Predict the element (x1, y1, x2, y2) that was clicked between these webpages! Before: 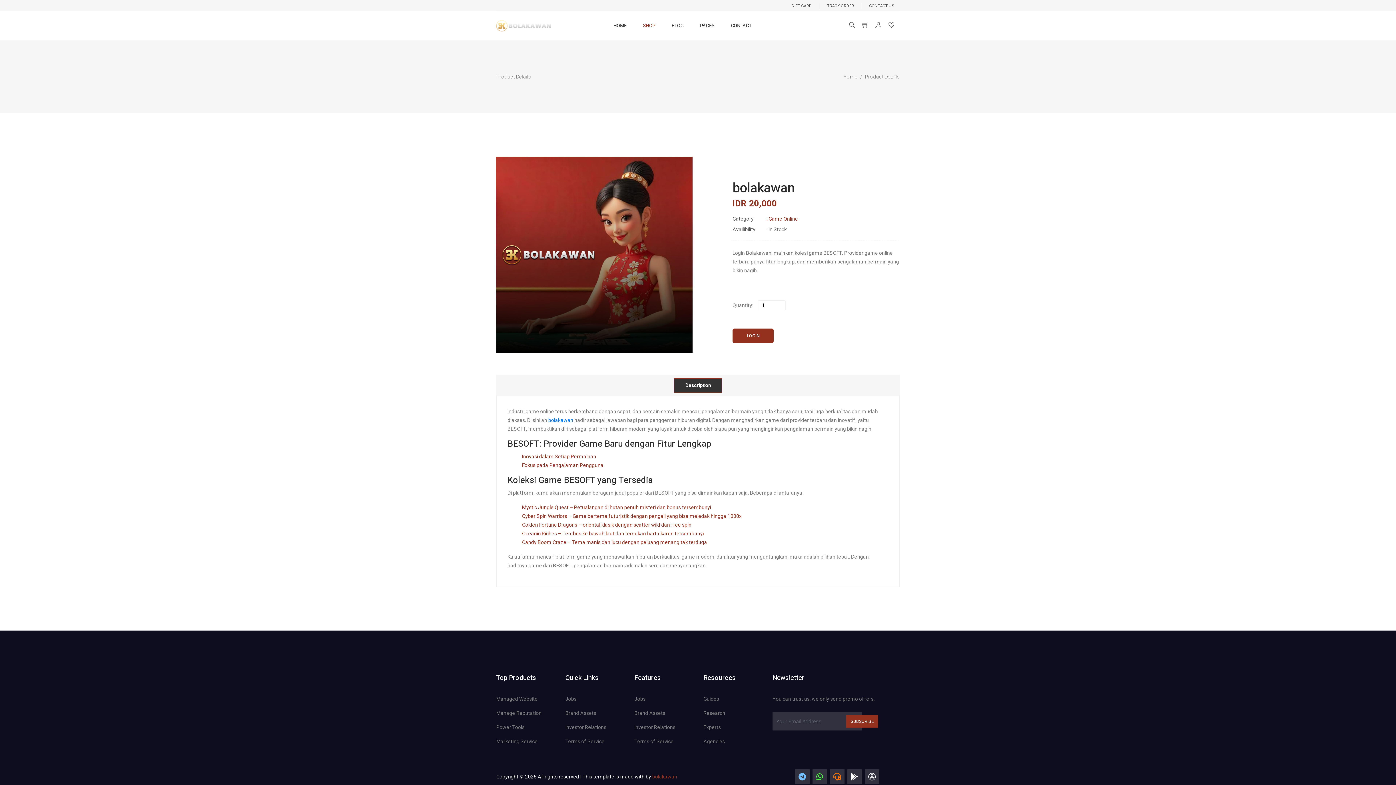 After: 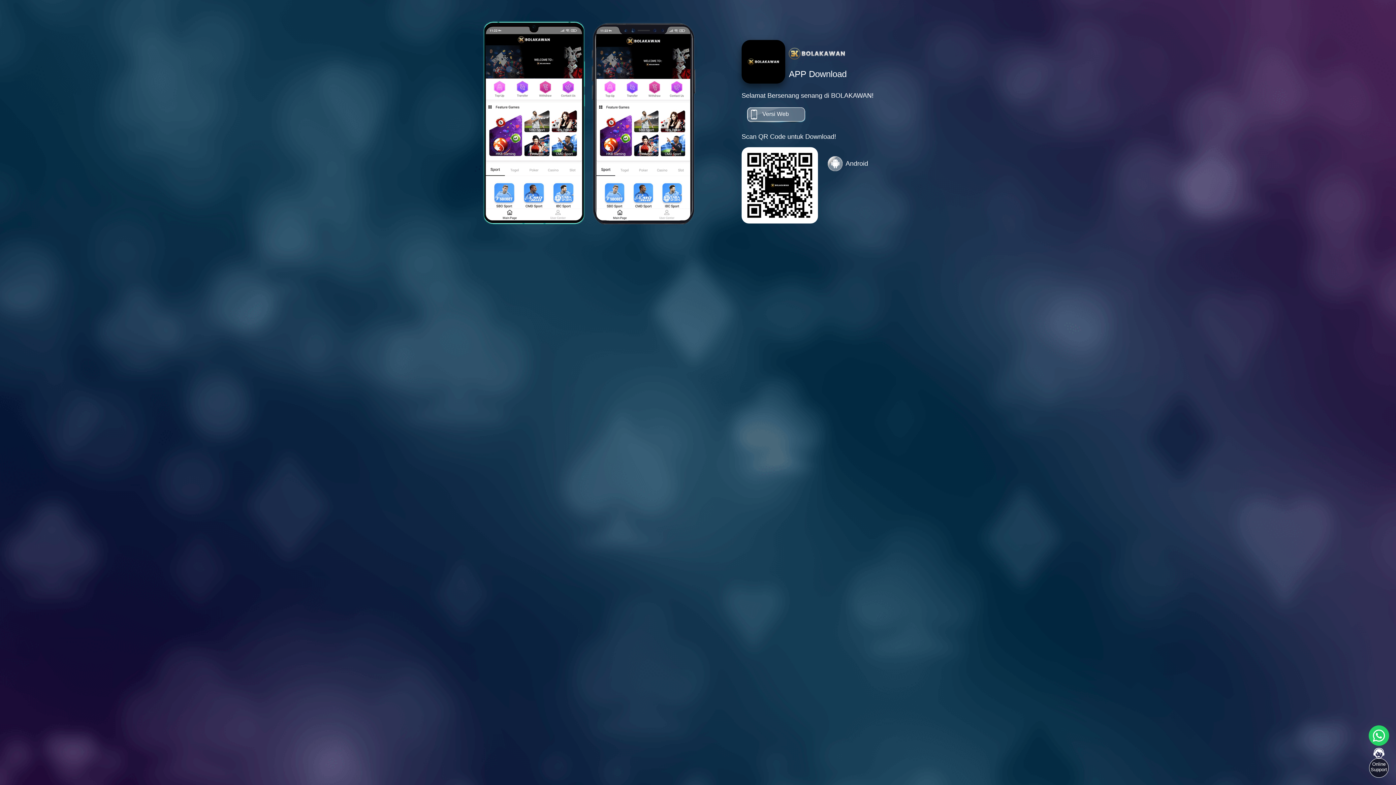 Action: bbox: (847, 769, 862, 784)